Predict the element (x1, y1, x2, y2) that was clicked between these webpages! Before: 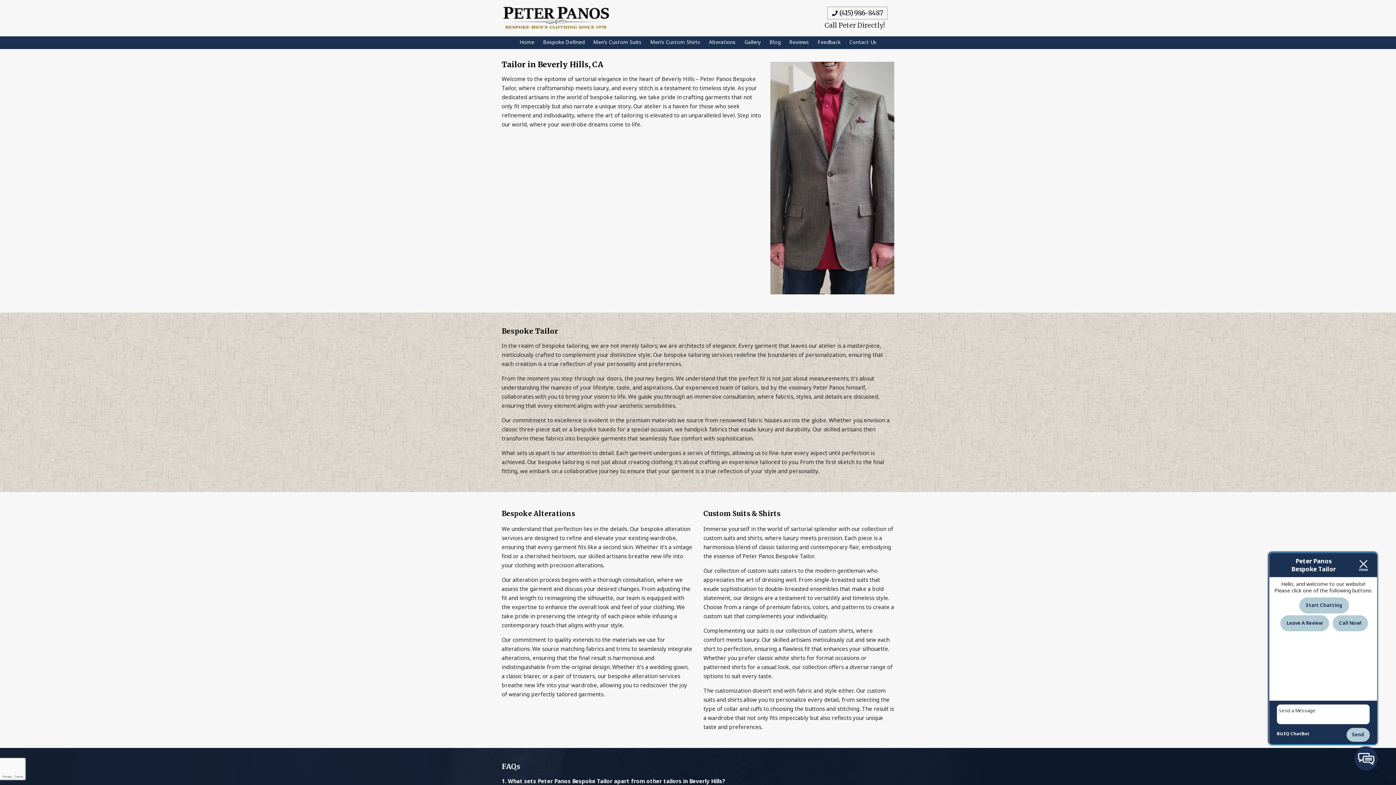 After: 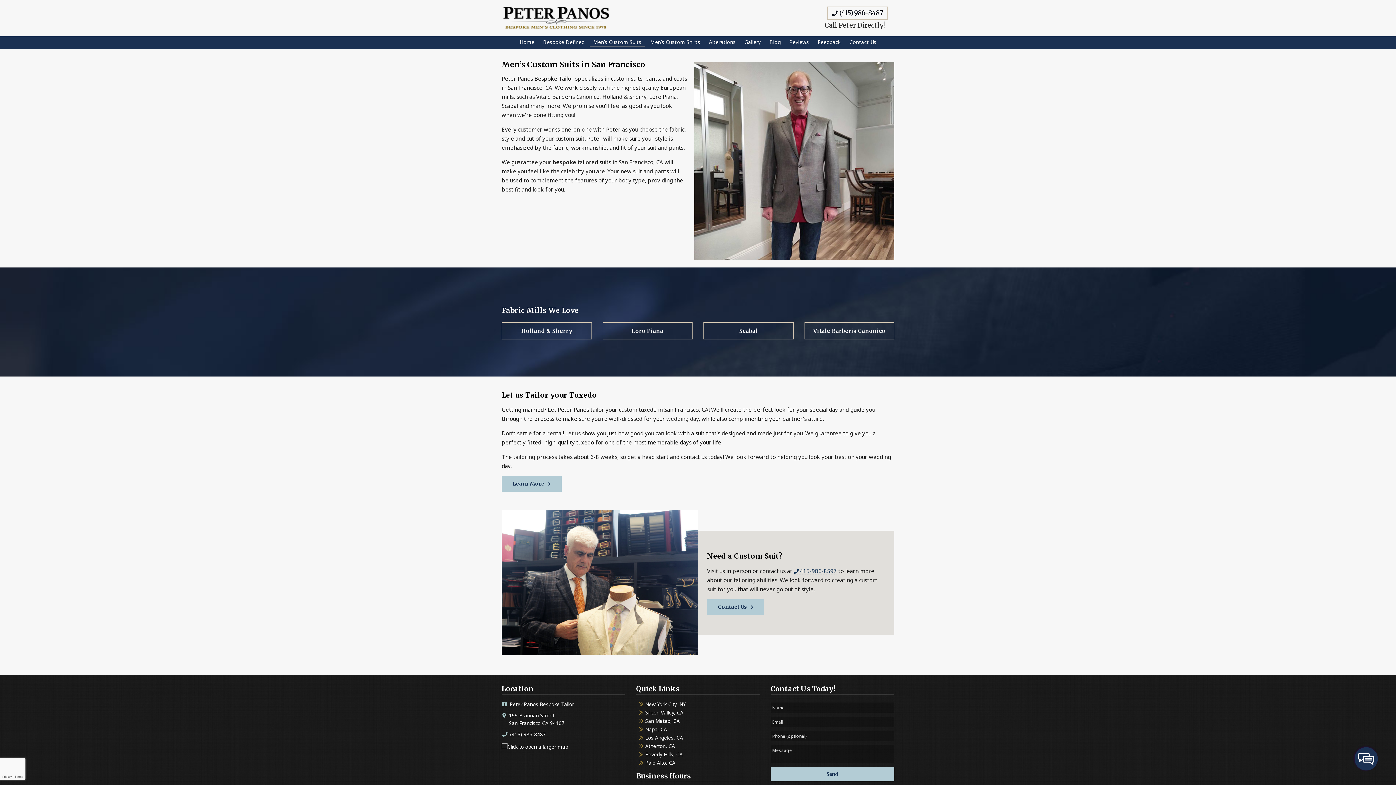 Action: bbox: (589, 37, 645, 46) label: Men’s Custom Suits